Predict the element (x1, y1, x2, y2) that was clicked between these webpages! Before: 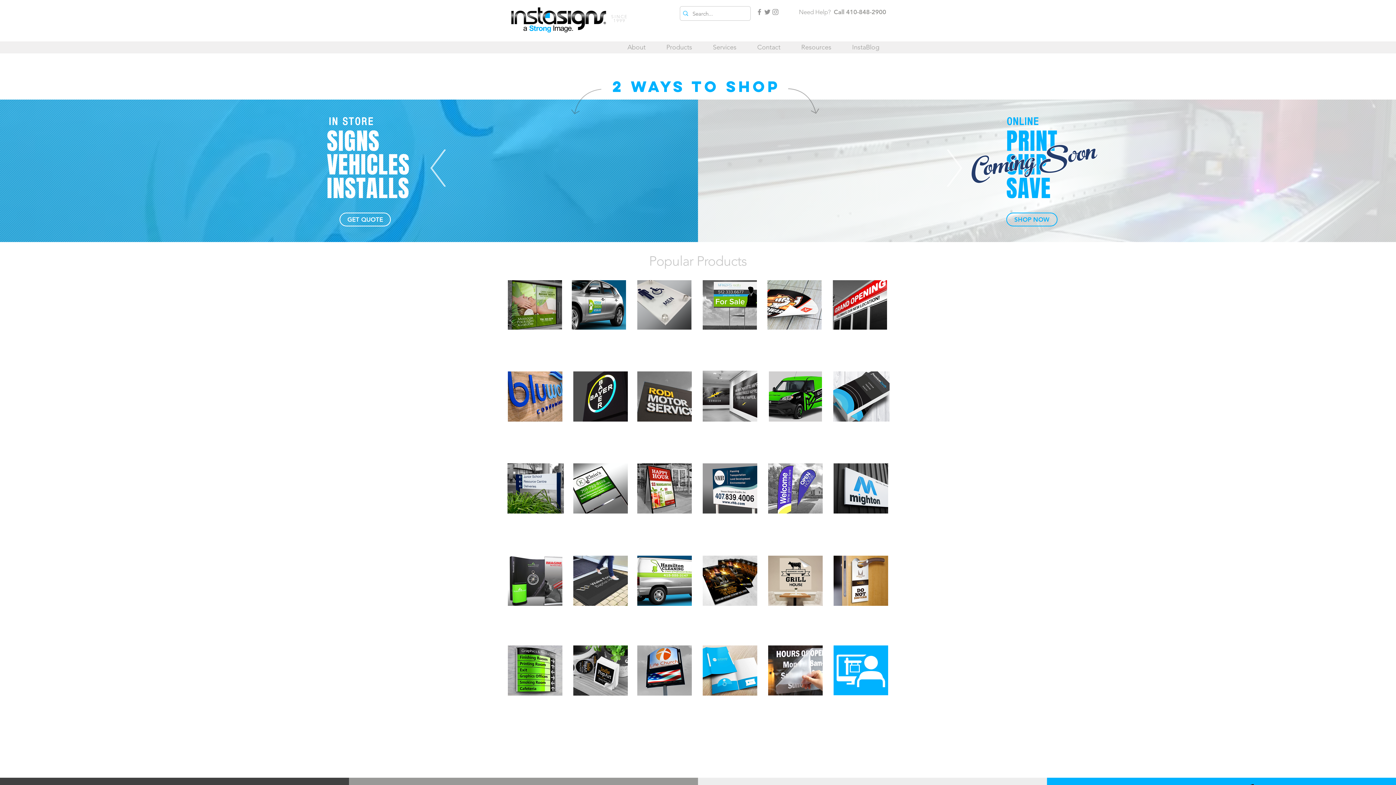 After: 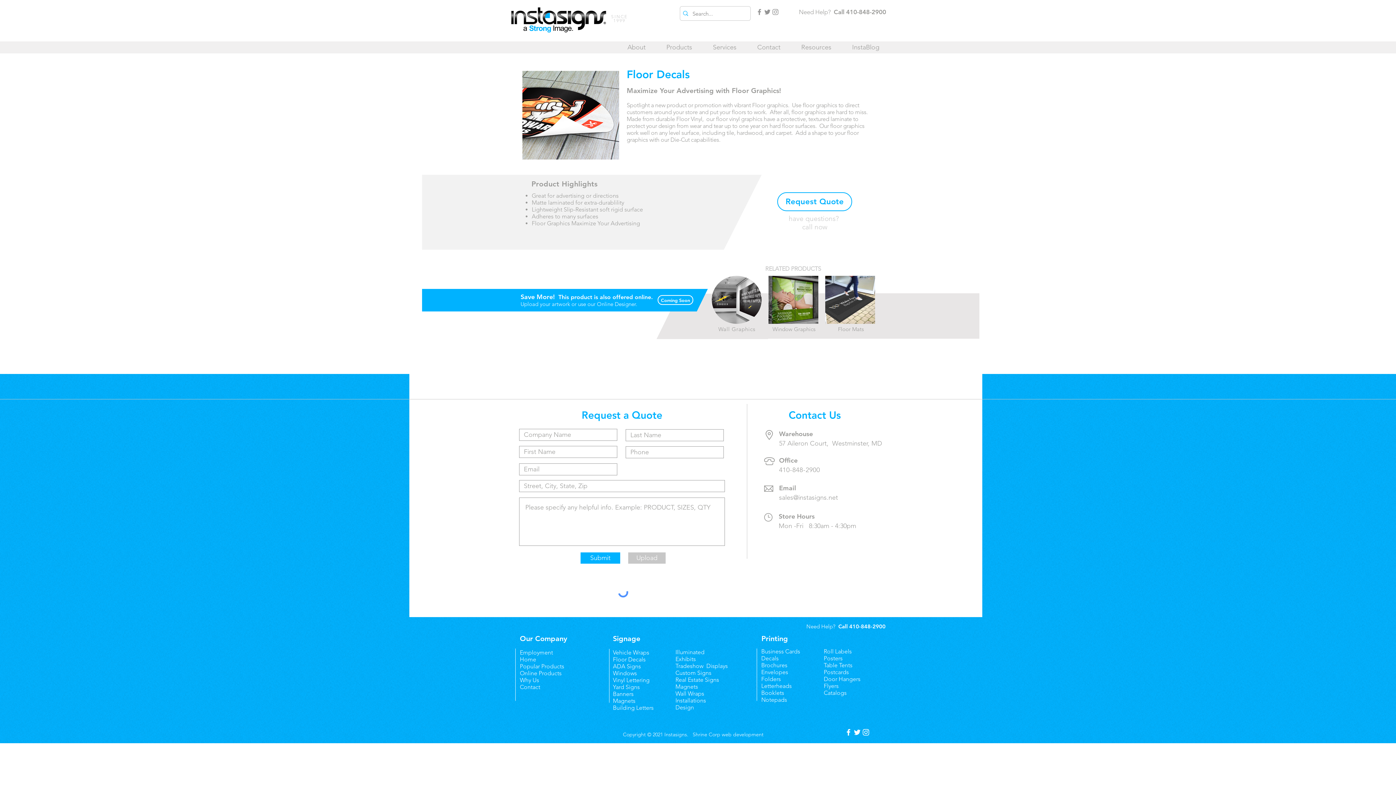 Action: bbox: (767, 280, 821, 329)